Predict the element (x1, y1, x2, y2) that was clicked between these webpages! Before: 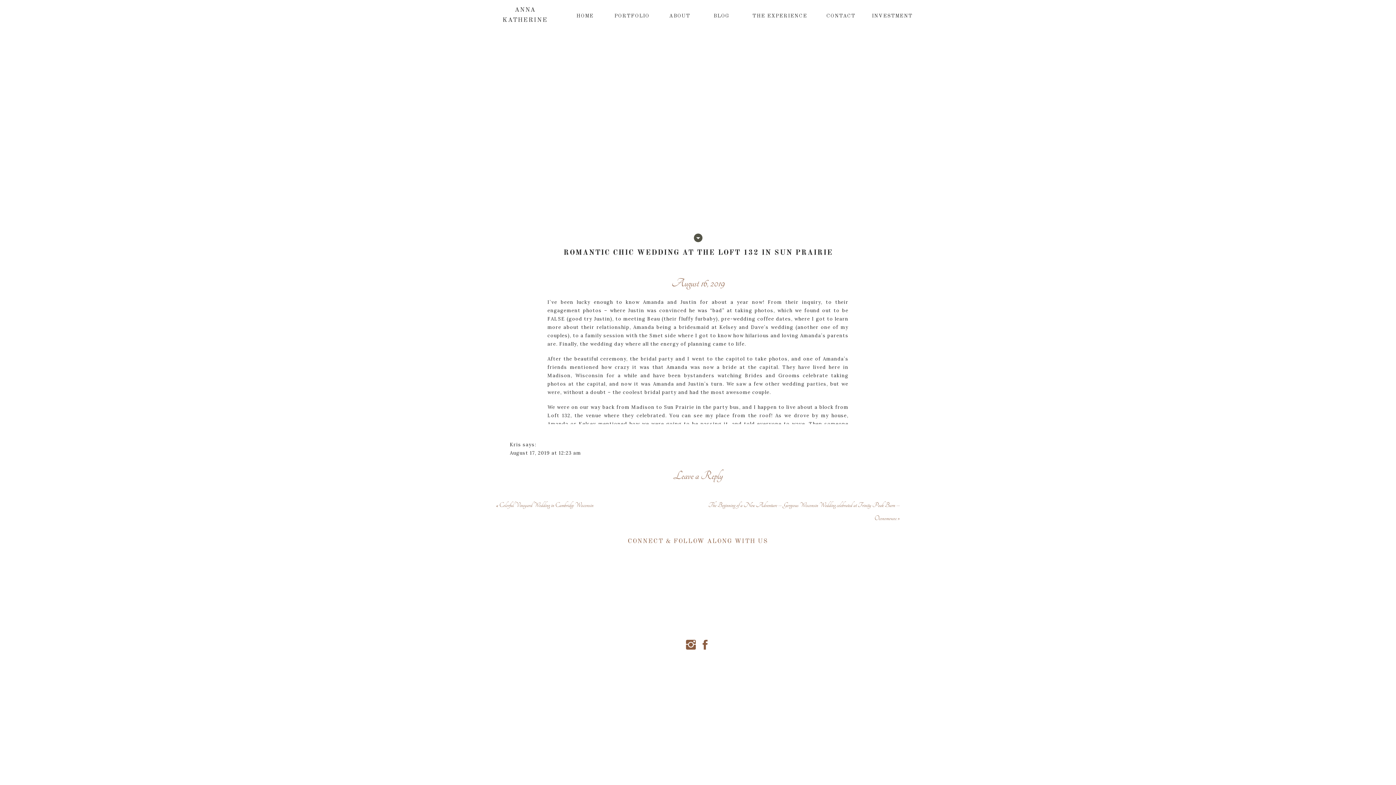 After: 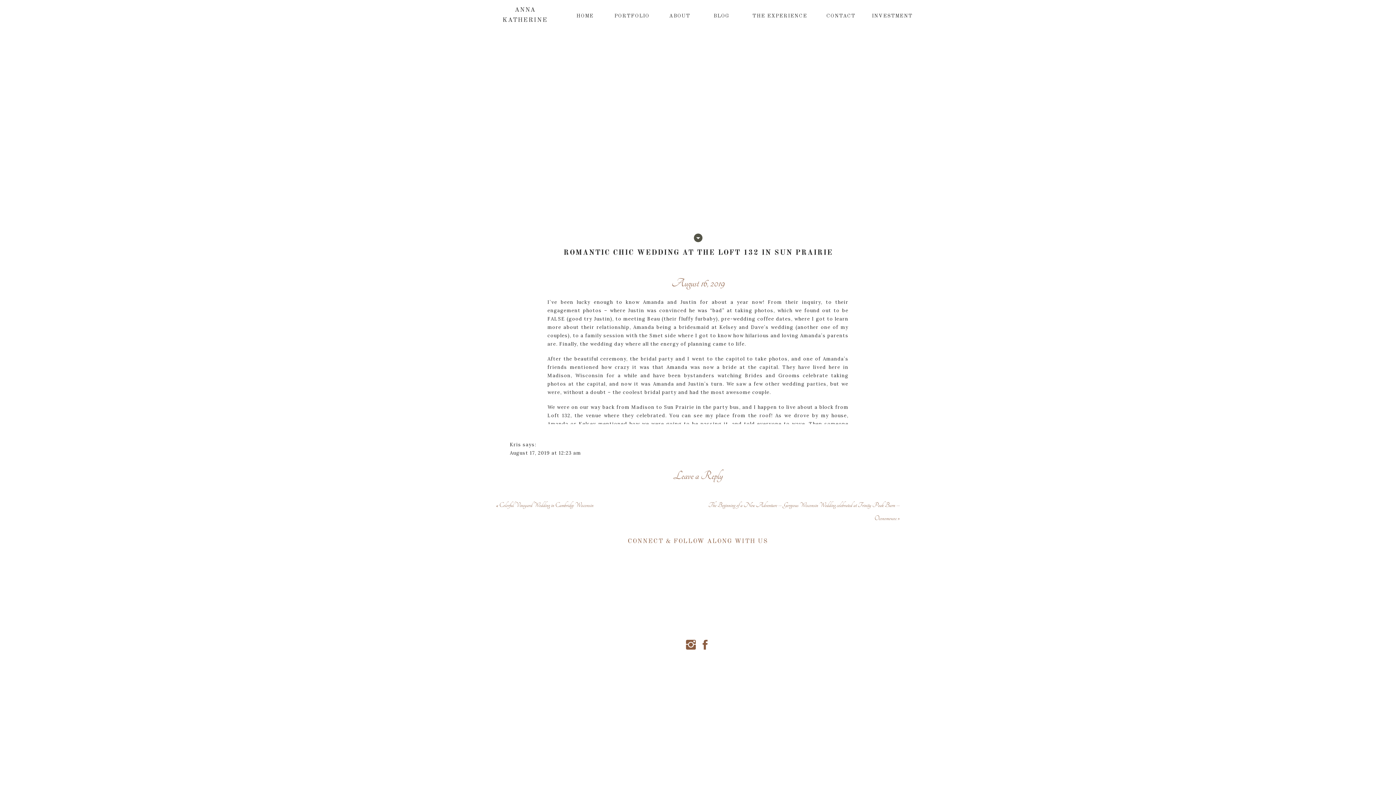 Action: bbox: (584, 558, 656, 630)